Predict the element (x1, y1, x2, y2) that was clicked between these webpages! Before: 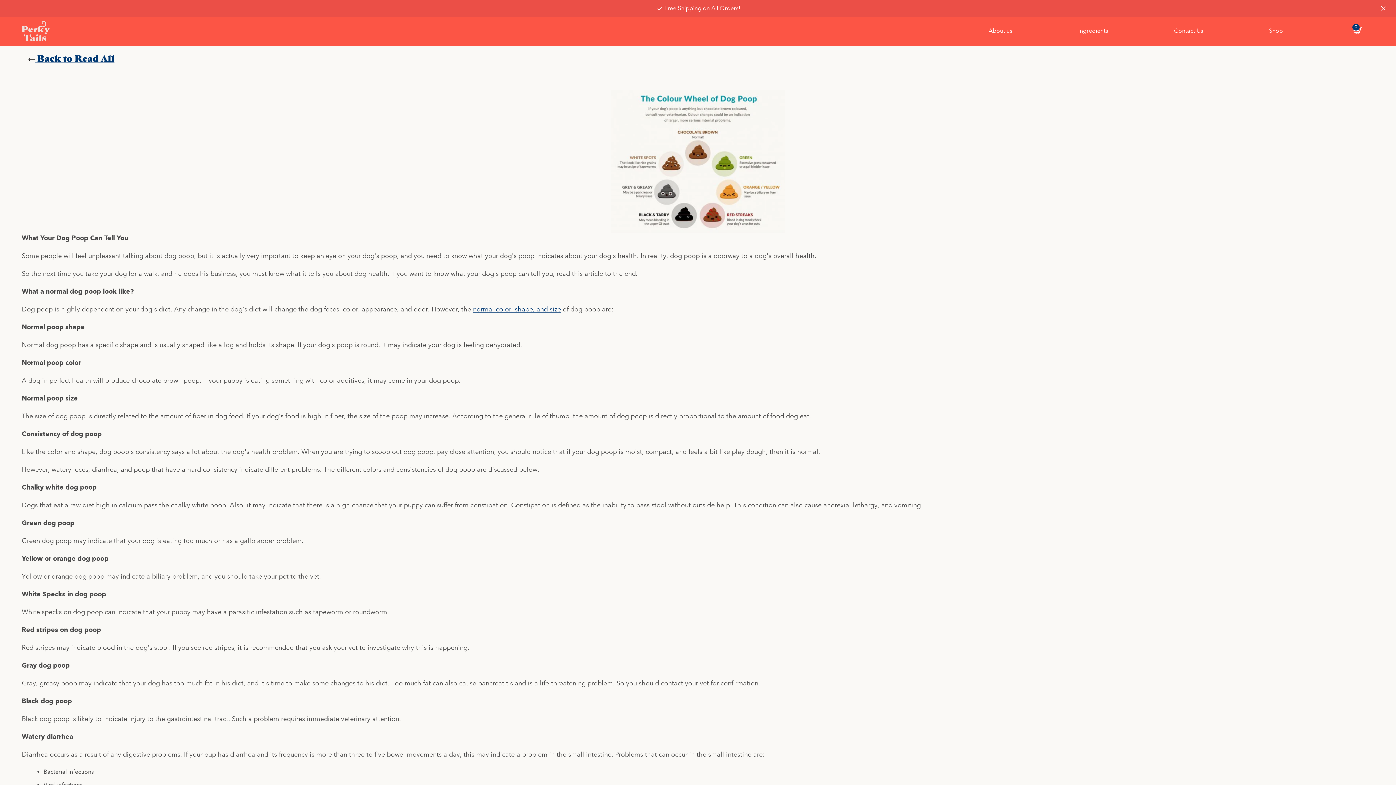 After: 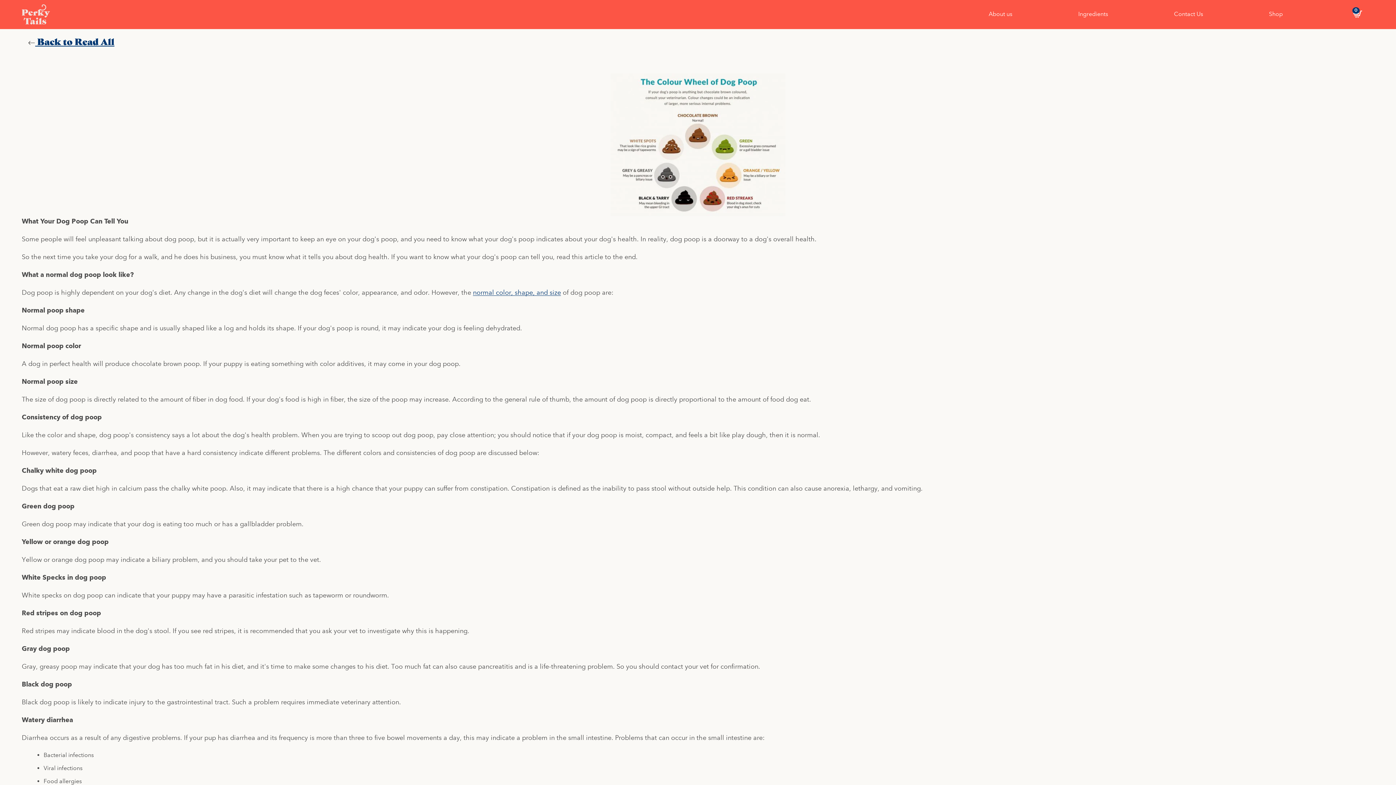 Action: bbox: (1378, 2, 1389, 13)